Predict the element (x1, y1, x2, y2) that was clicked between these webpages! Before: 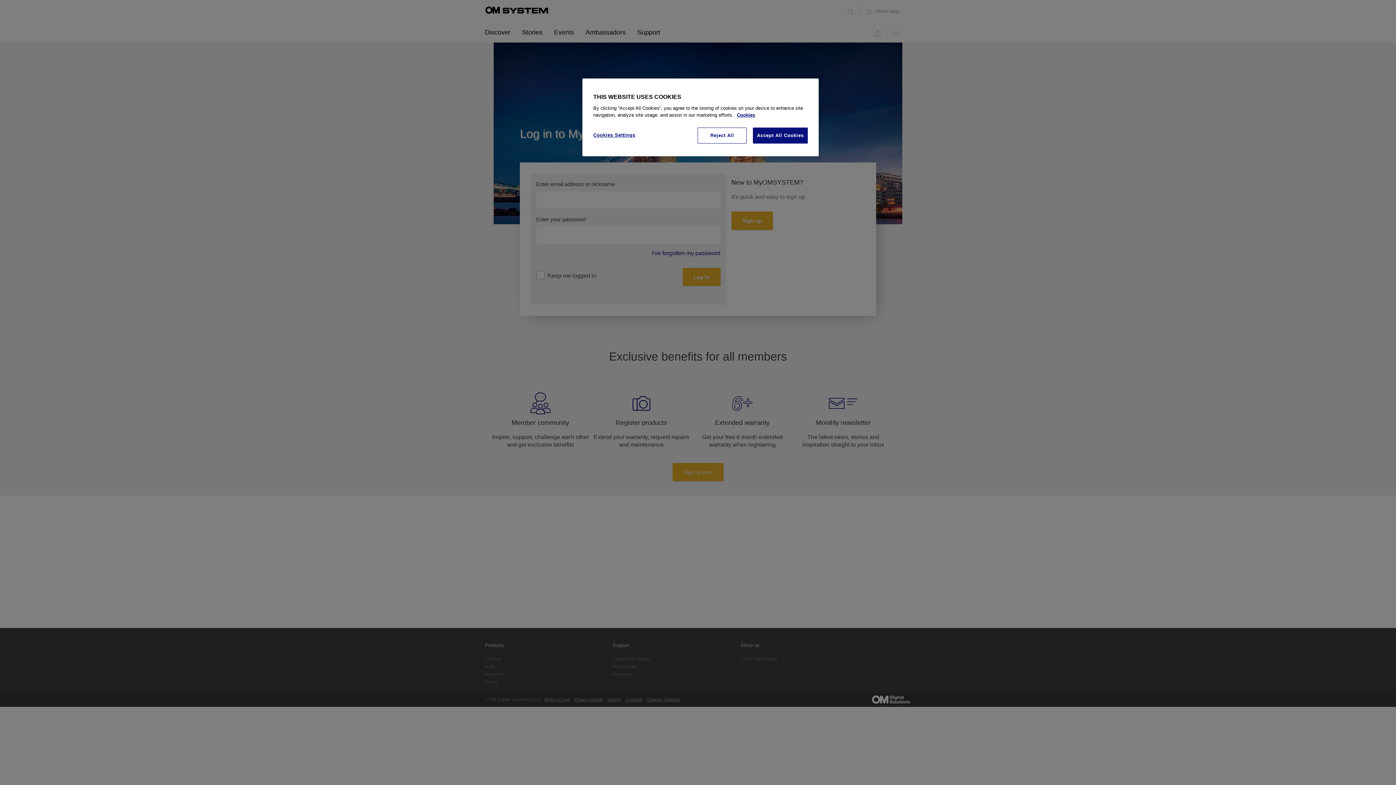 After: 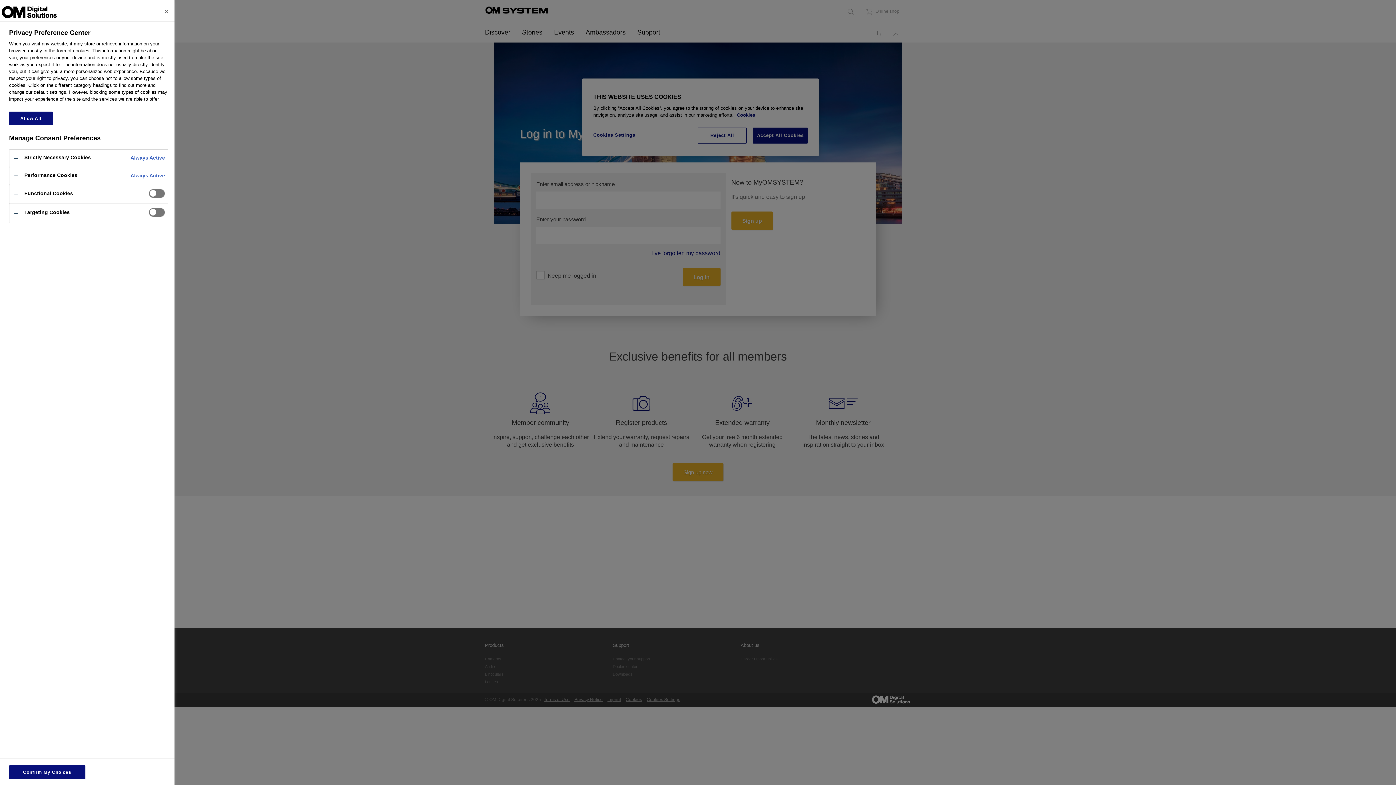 Action: bbox: (593, 127, 642, 142) label: Cookies Settings